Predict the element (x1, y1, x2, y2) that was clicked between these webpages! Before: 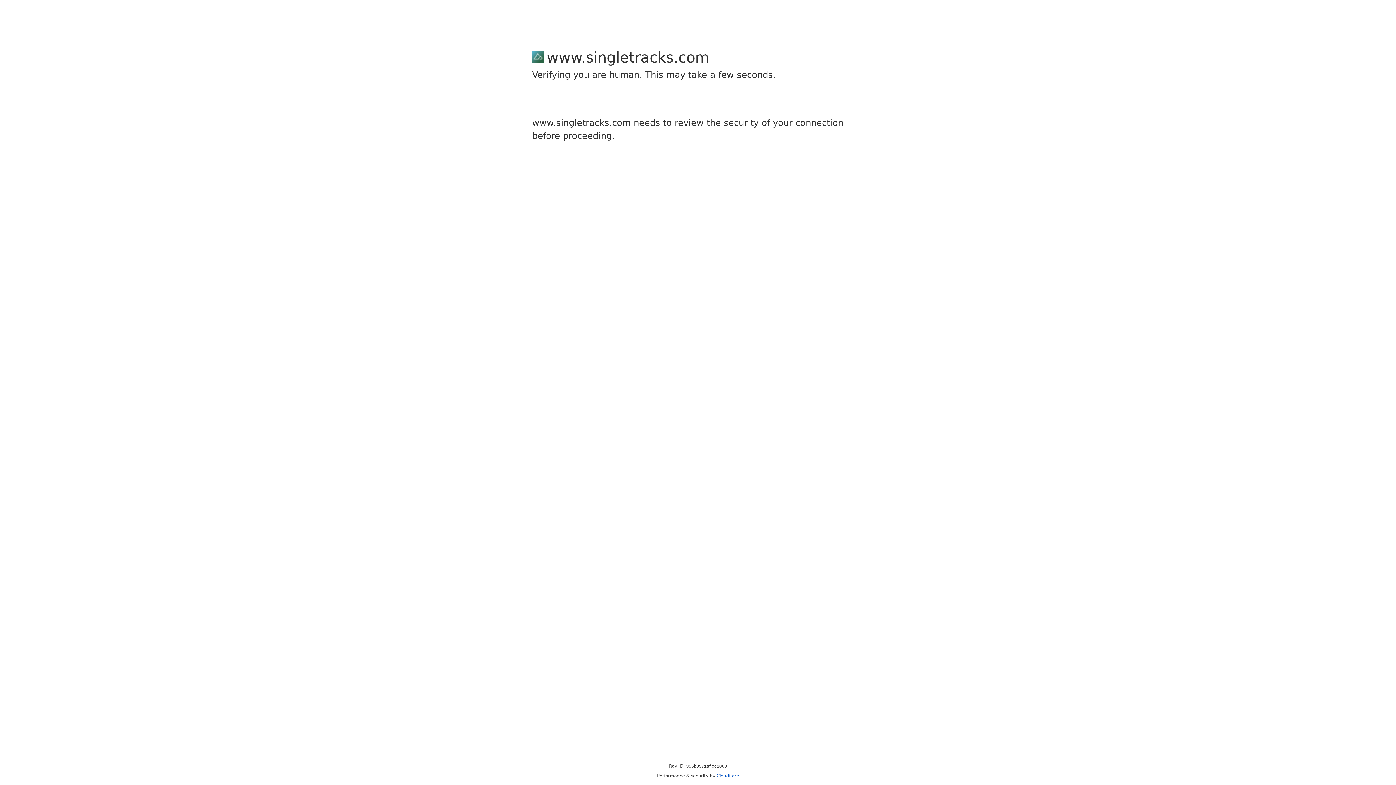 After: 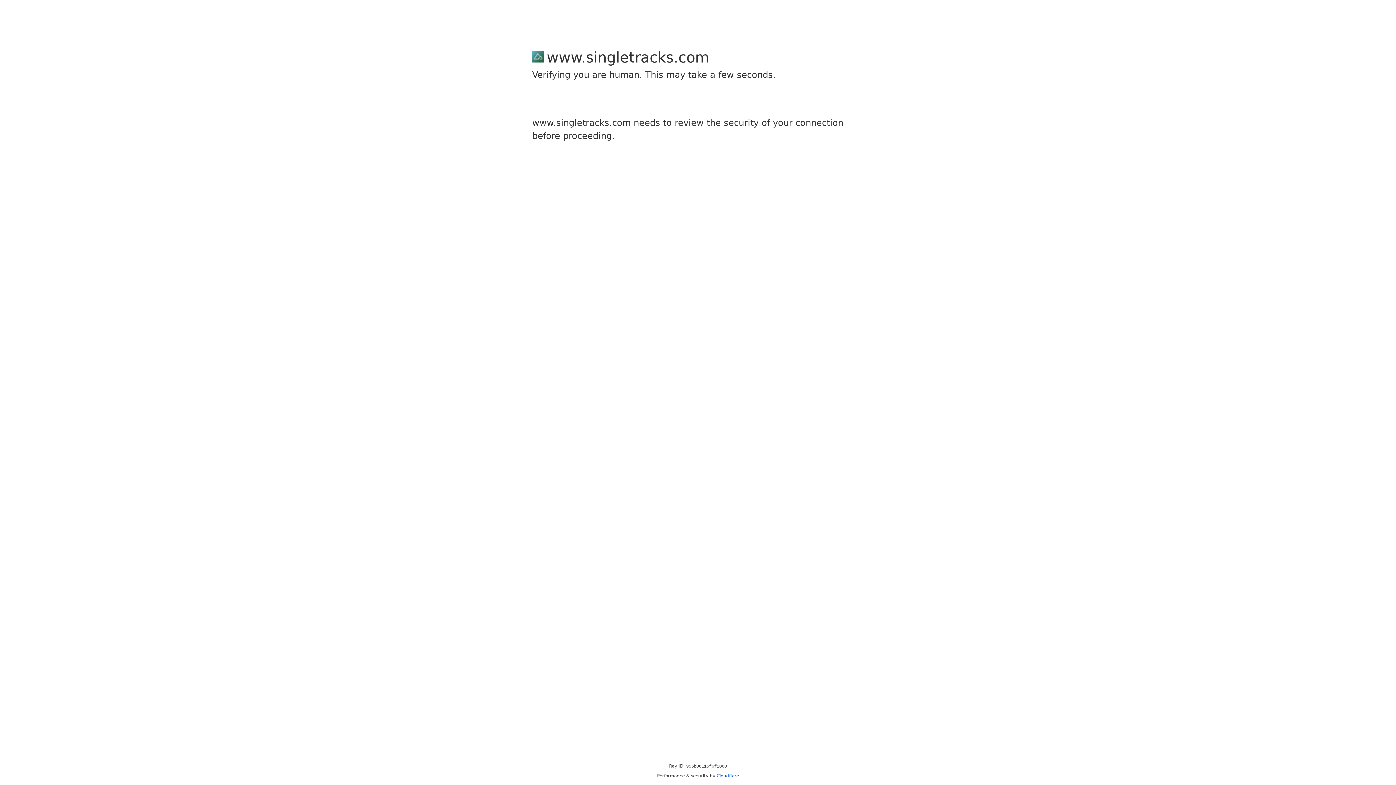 Action: bbox: (716, 773, 739, 778) label: Cloudflare